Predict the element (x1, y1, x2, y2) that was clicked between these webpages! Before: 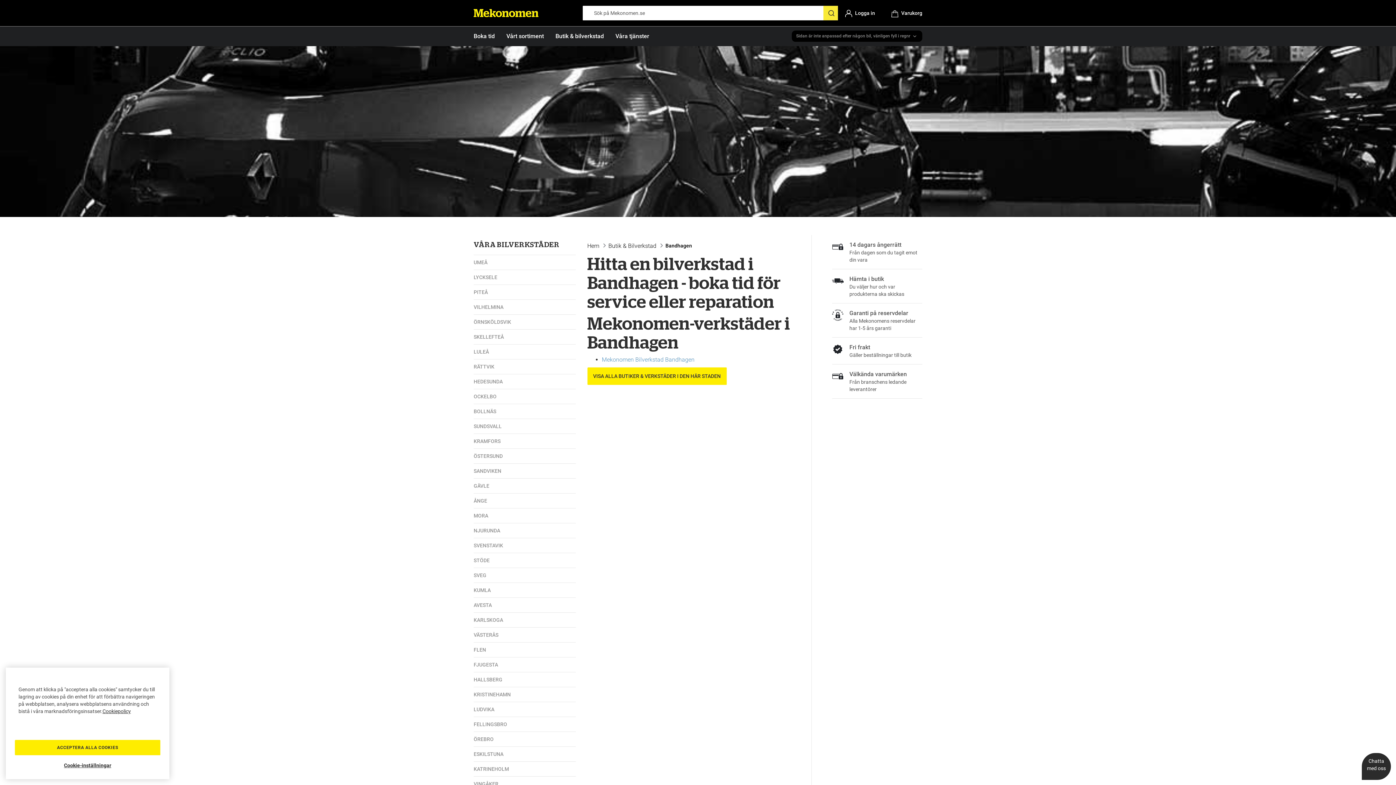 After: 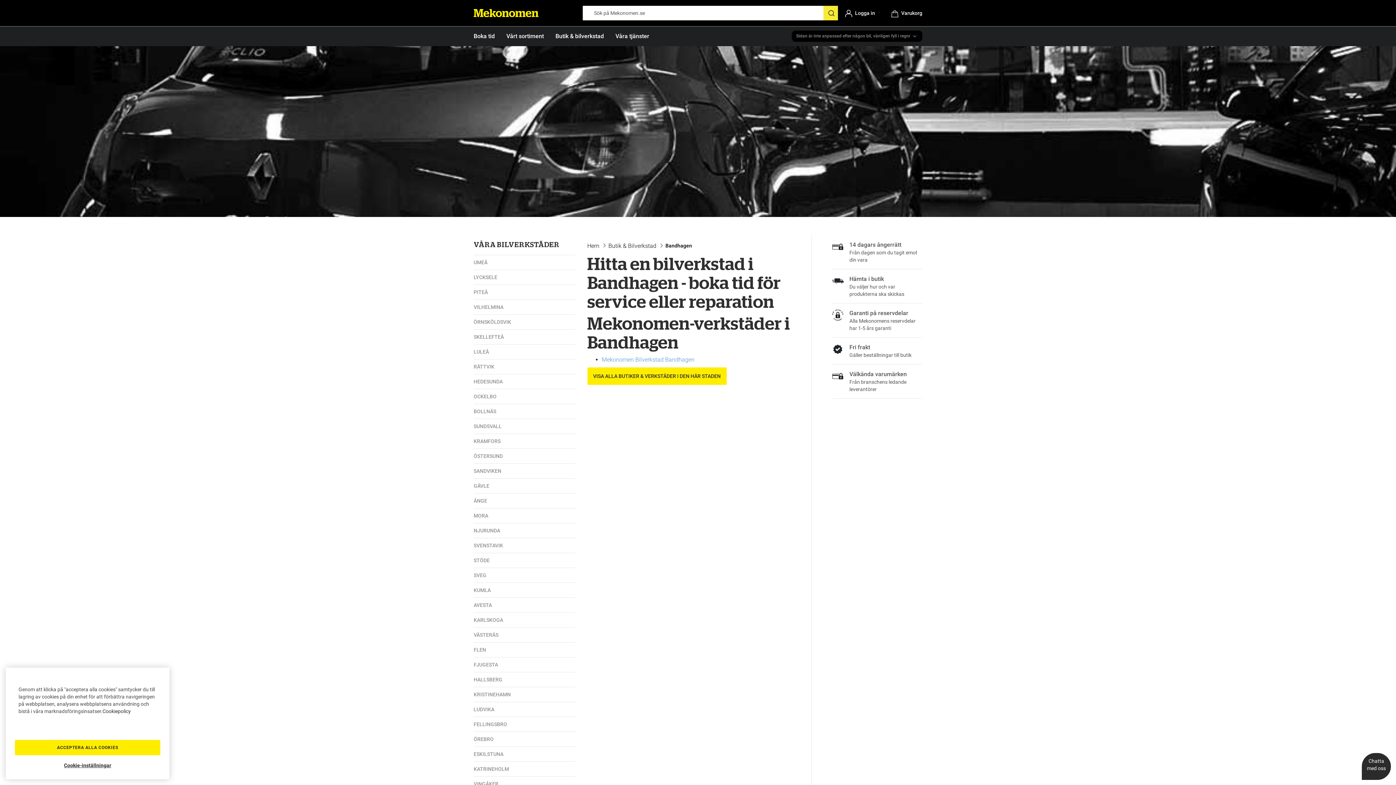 Action: bbox: (102, 708, 130, 714) label: Mer information om ditt dataskydd, öppnas i en ny flik